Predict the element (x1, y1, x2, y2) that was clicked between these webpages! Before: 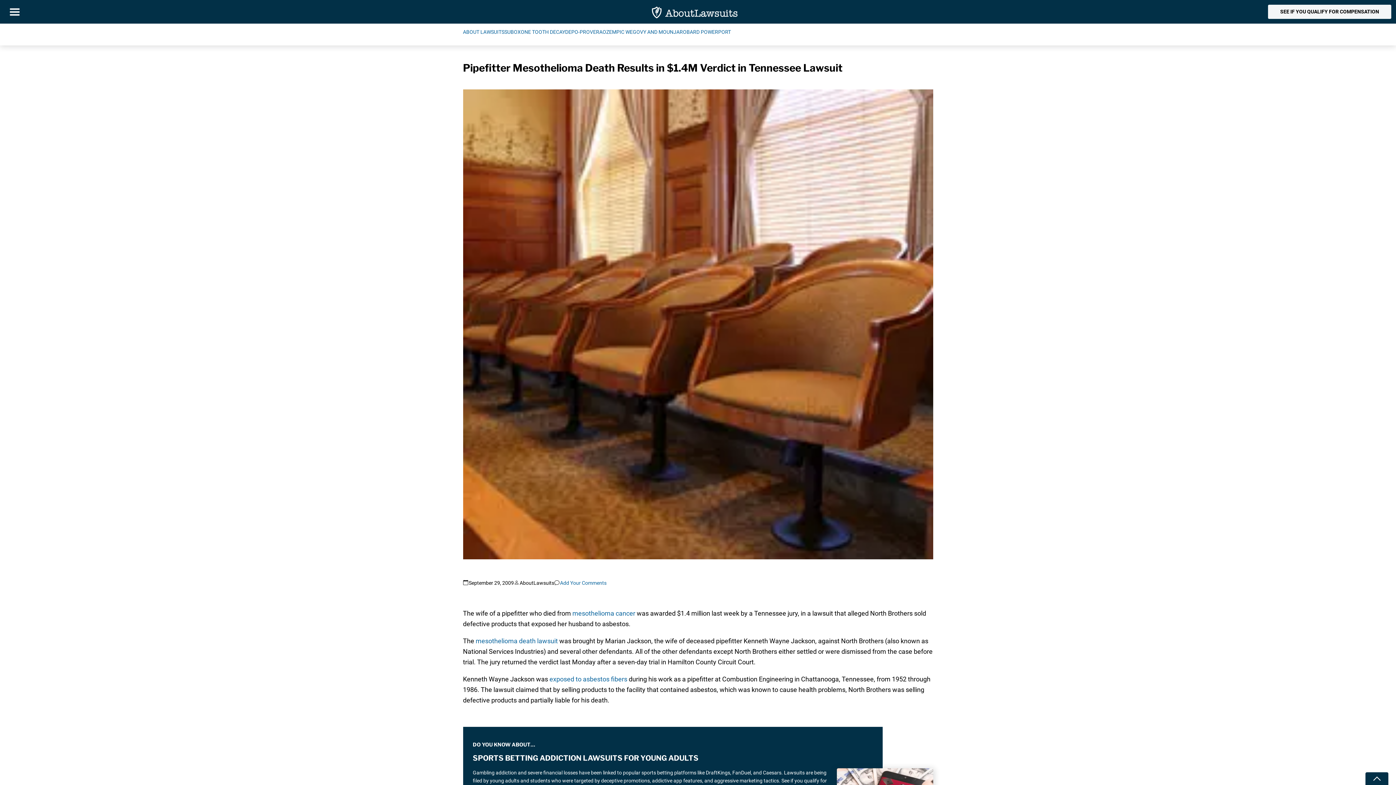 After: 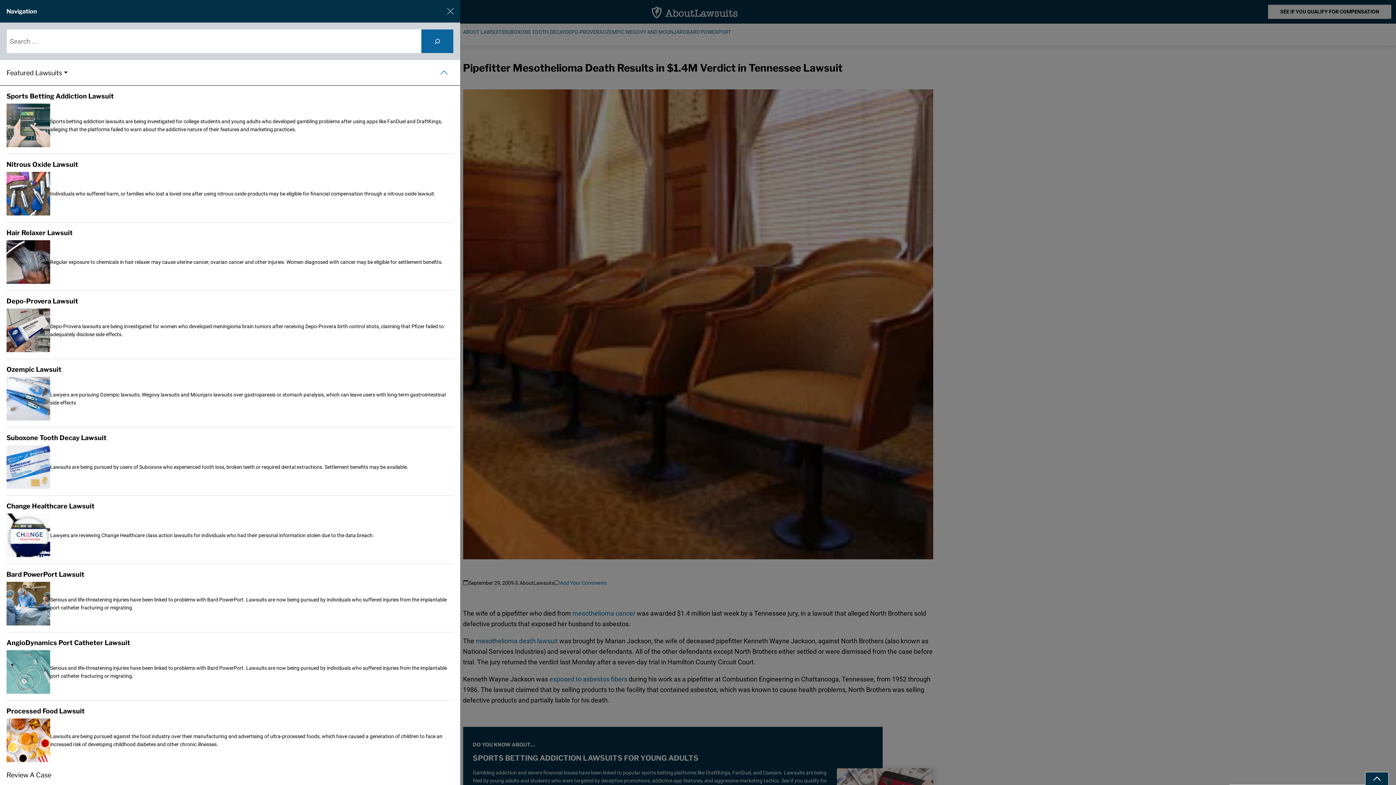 Action: label: Toggle navigation bbox: (9, 8, 19, 15)